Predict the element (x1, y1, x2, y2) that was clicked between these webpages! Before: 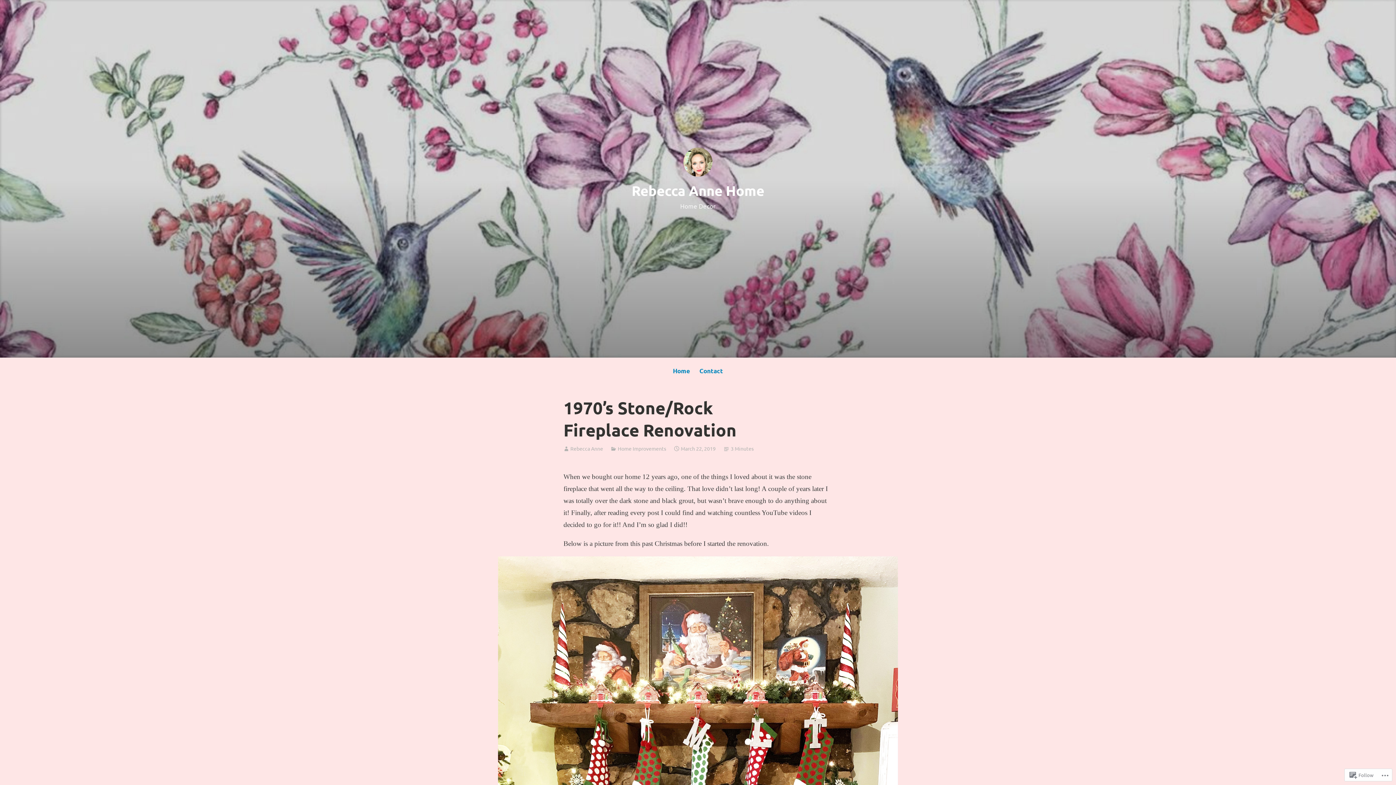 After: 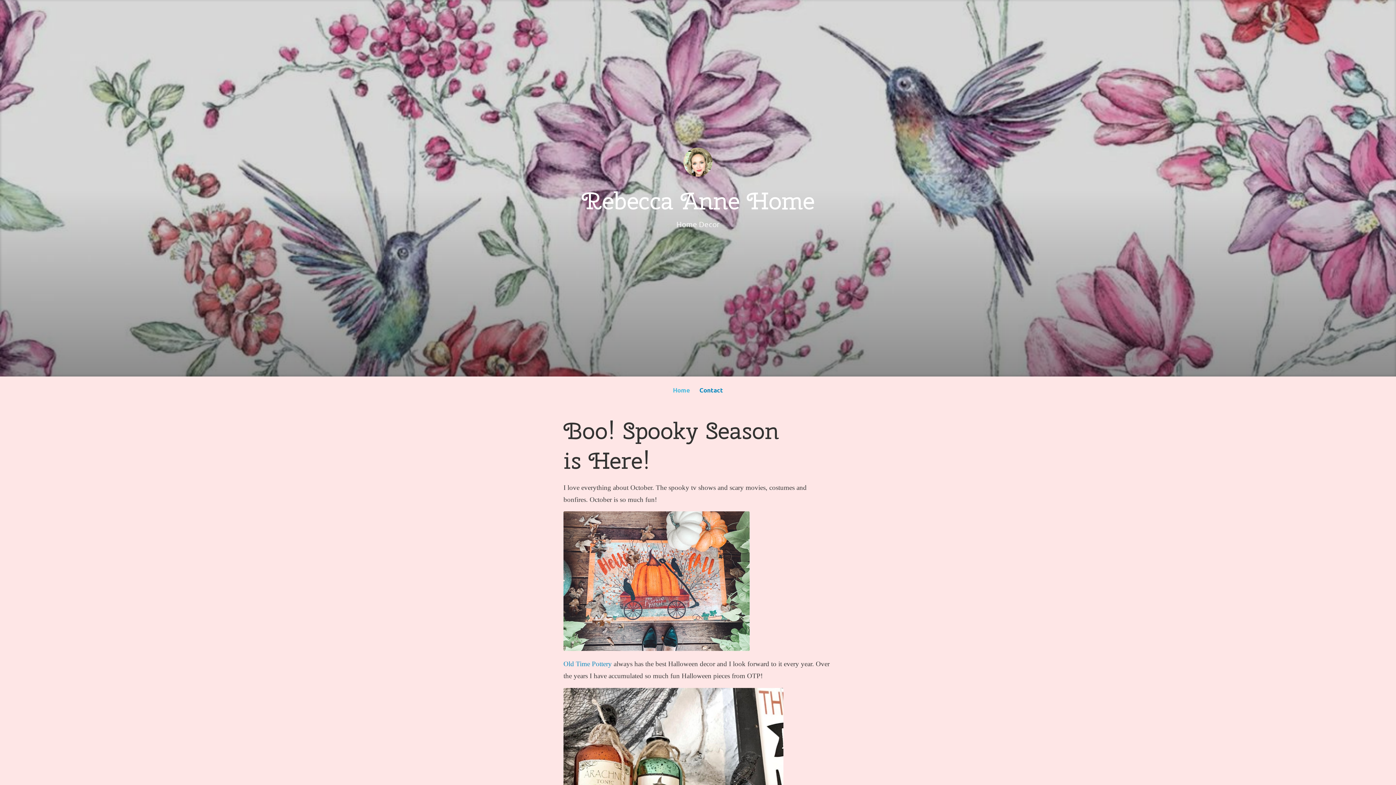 Action: label: Home bbox: (671, 364, 691, 378)